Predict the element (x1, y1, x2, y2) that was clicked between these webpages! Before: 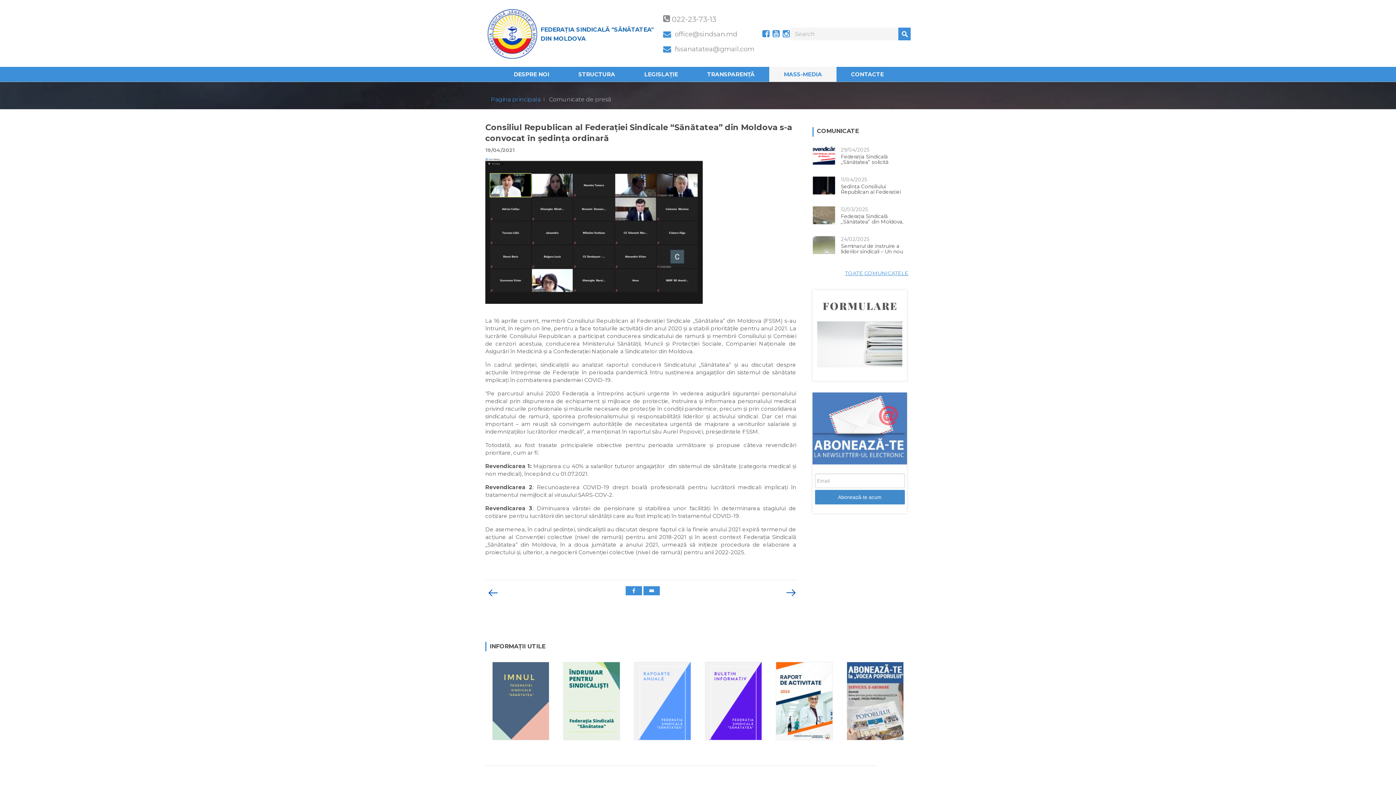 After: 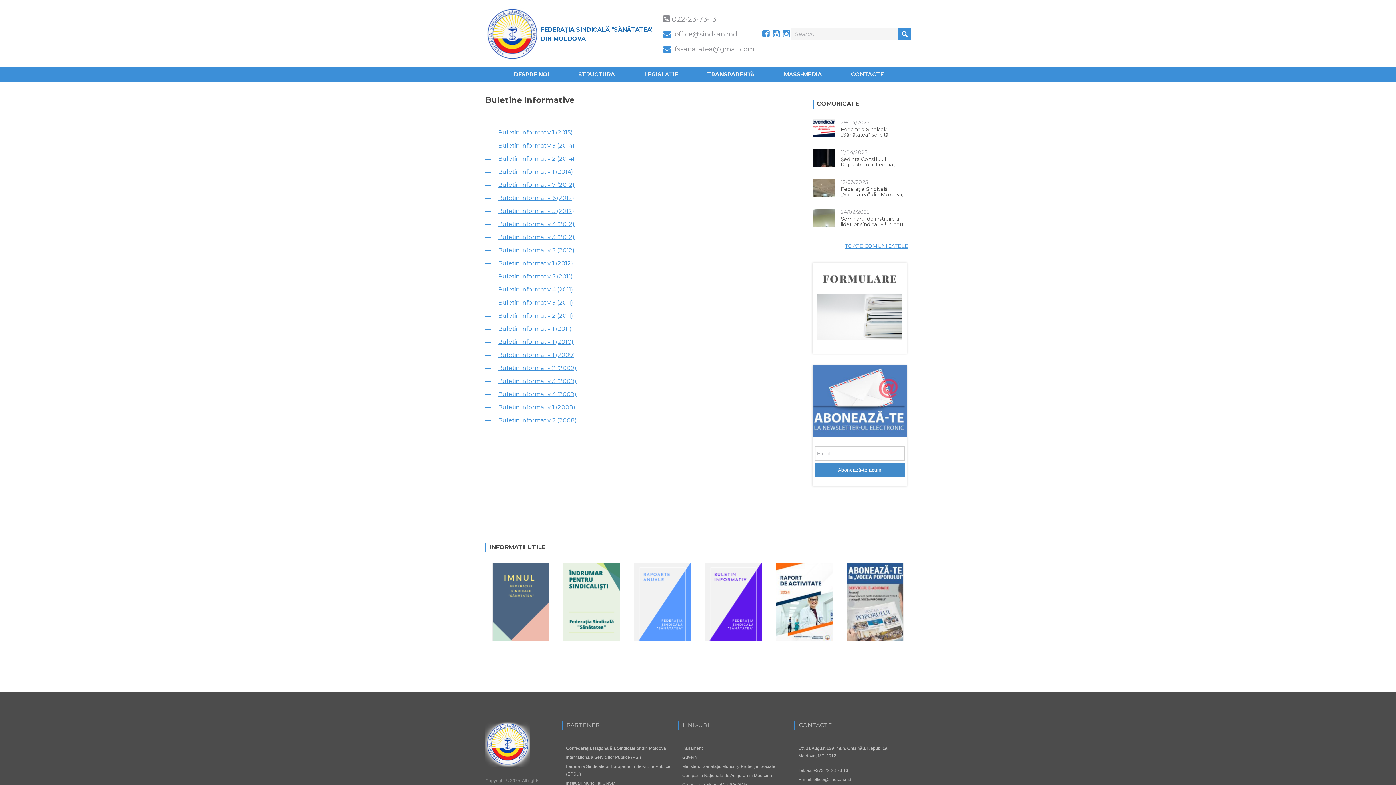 Action: bbox: (698, 662, 769, 740)